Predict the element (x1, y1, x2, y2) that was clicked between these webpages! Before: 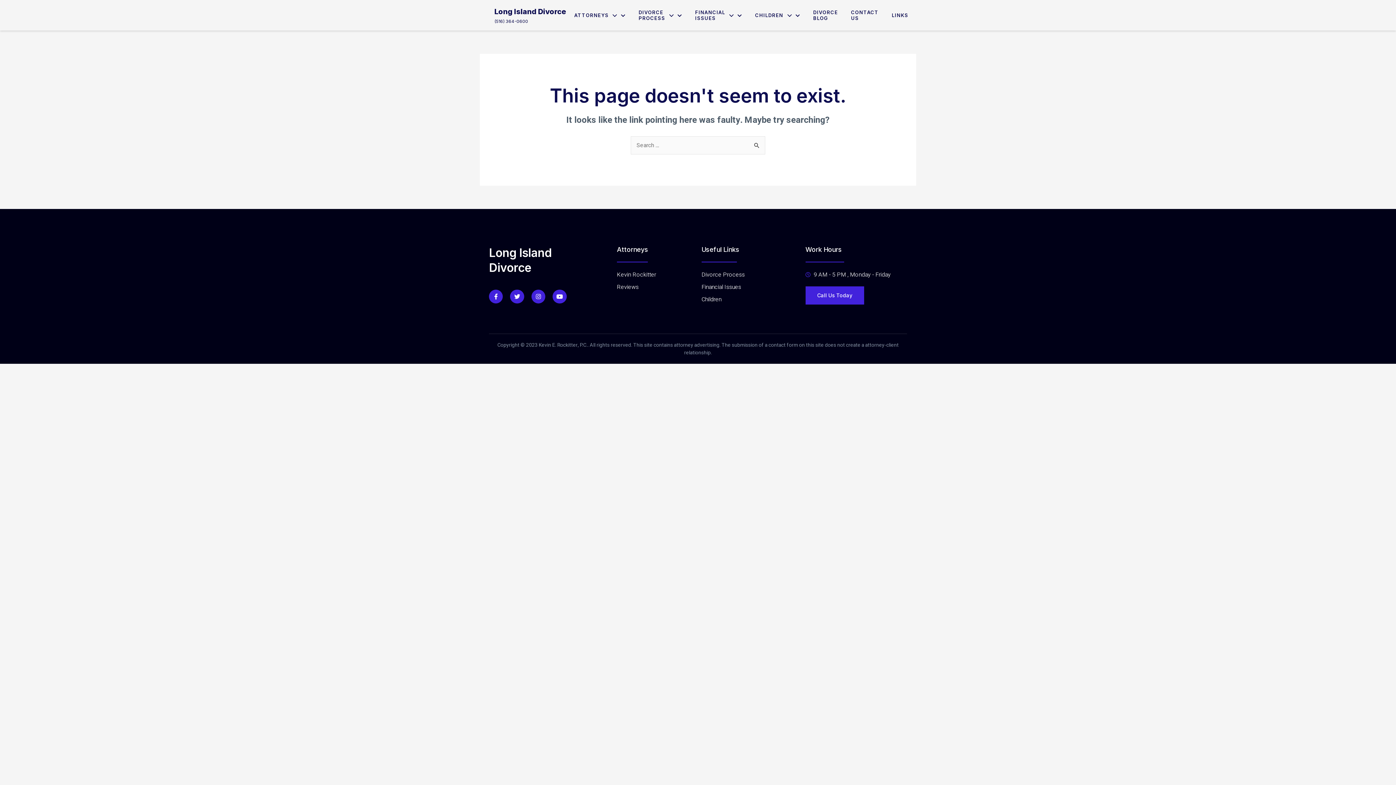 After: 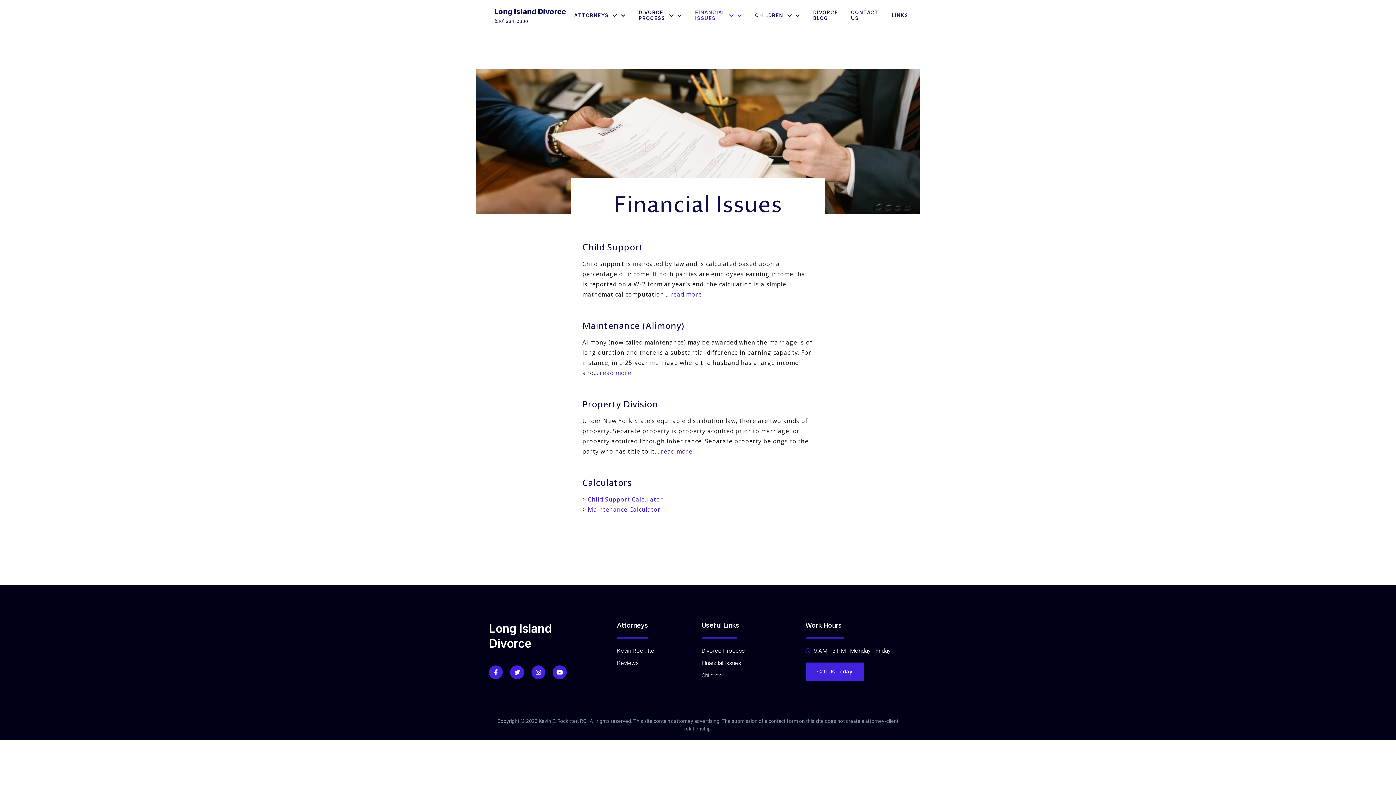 Action: label: FINANCIAL ISSUES bbox: (688, 0, 748, 30)